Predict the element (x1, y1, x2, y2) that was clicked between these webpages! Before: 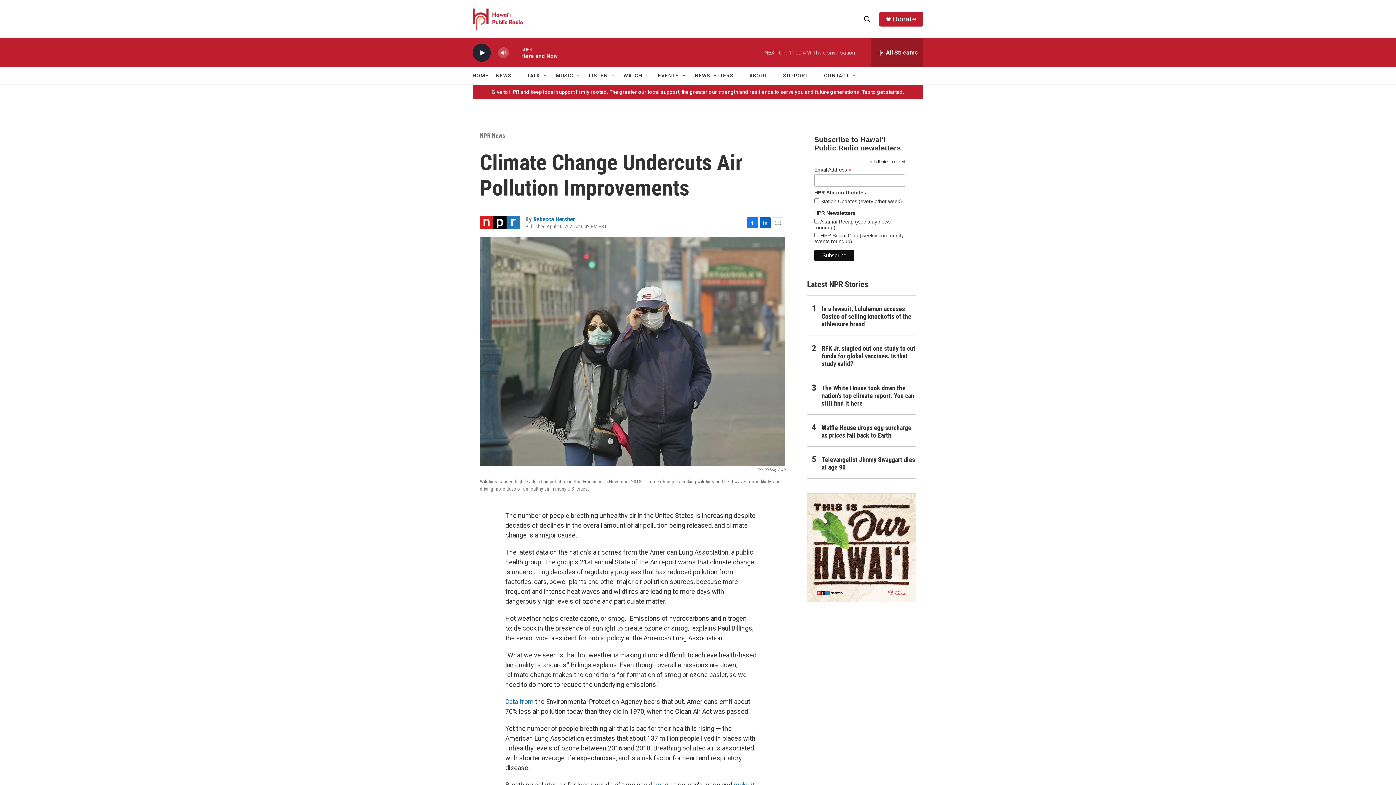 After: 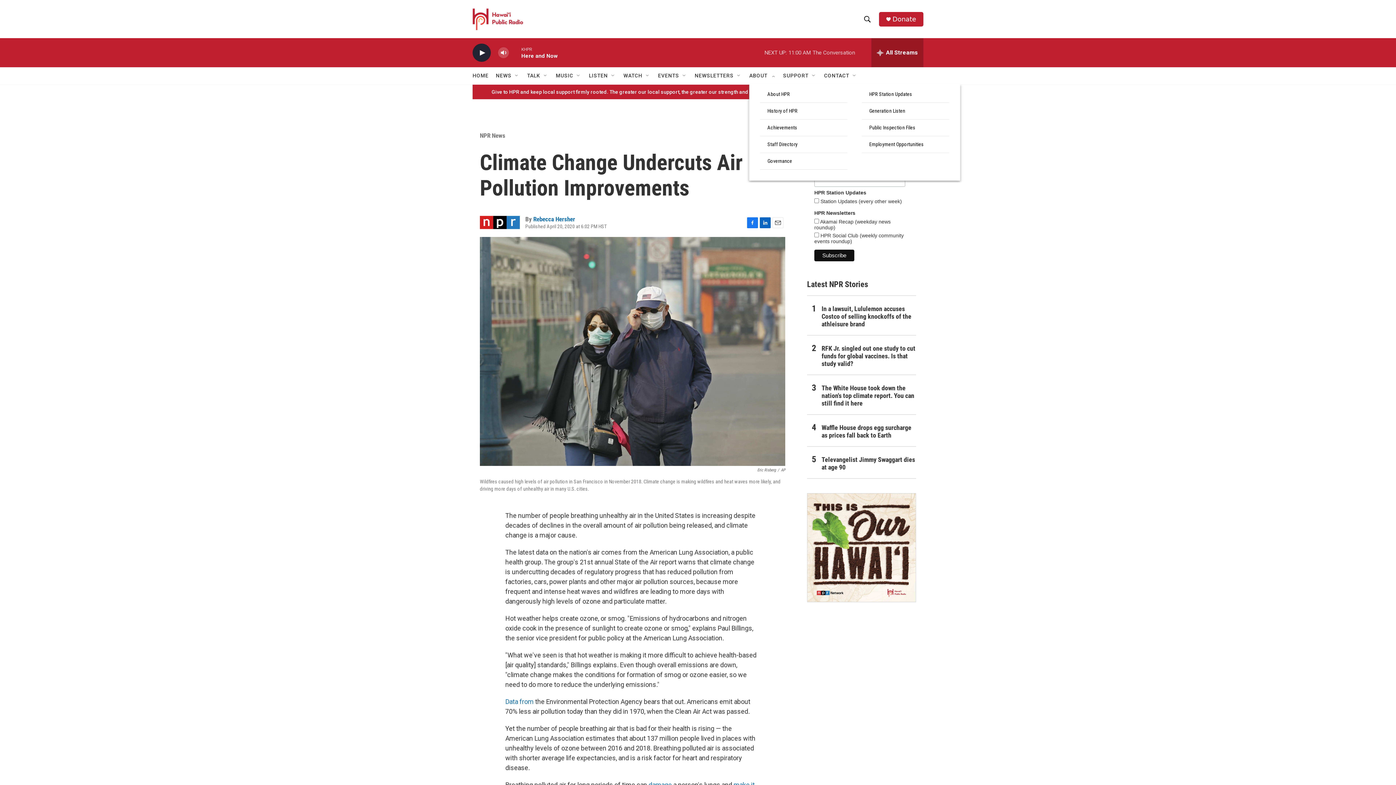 Action: bbox: (770, 72, 776, 78) label: Open Sub Navigation